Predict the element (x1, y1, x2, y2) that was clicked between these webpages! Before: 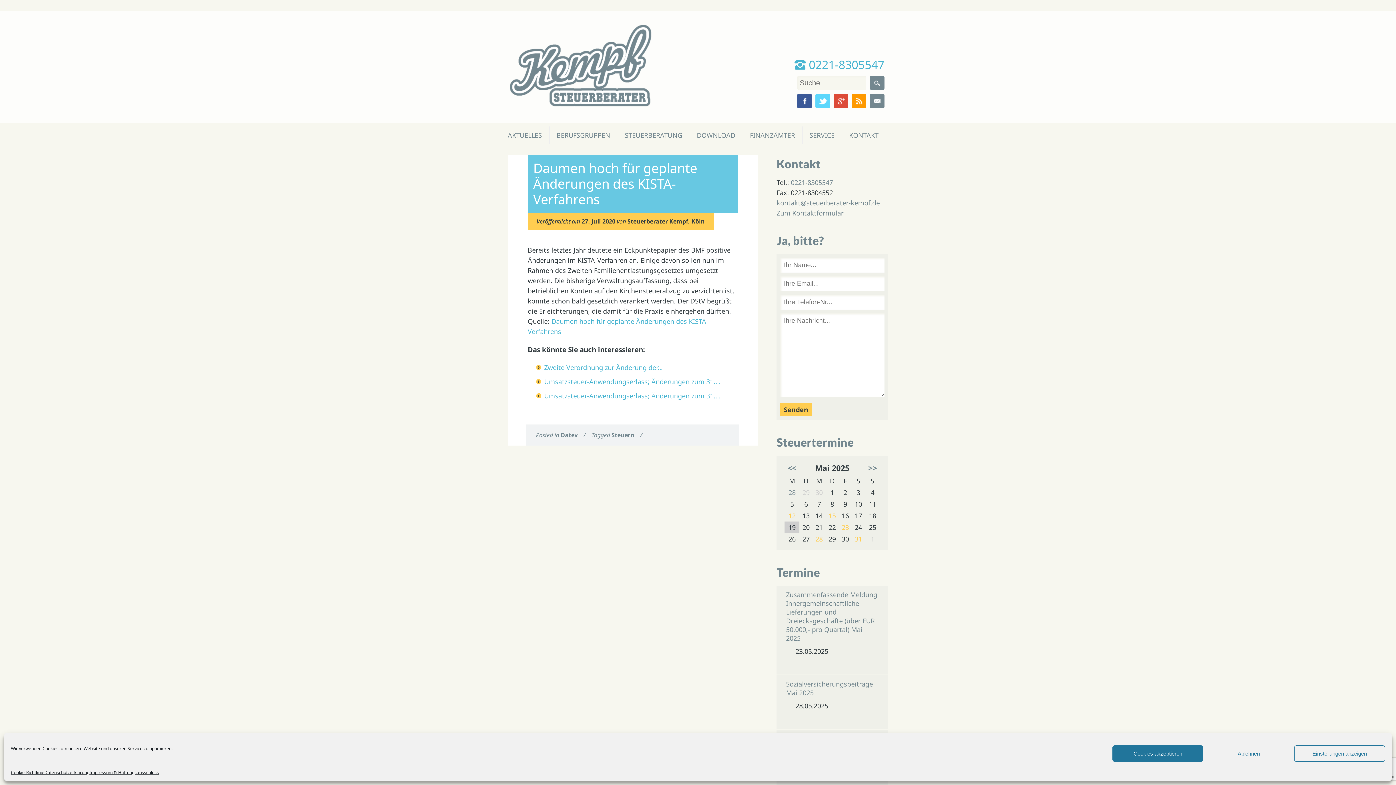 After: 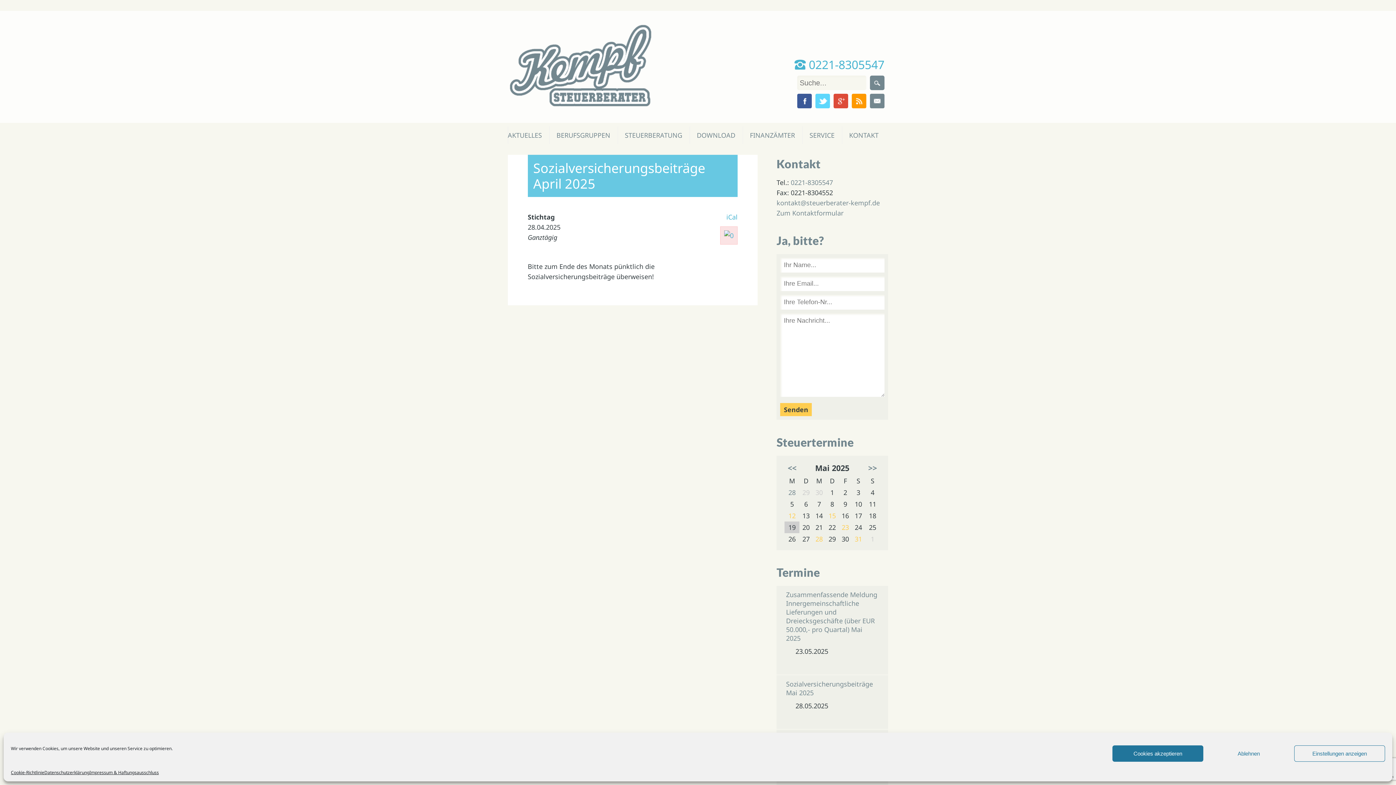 Action: bbox: (788, 488, 795, 496) label: 28